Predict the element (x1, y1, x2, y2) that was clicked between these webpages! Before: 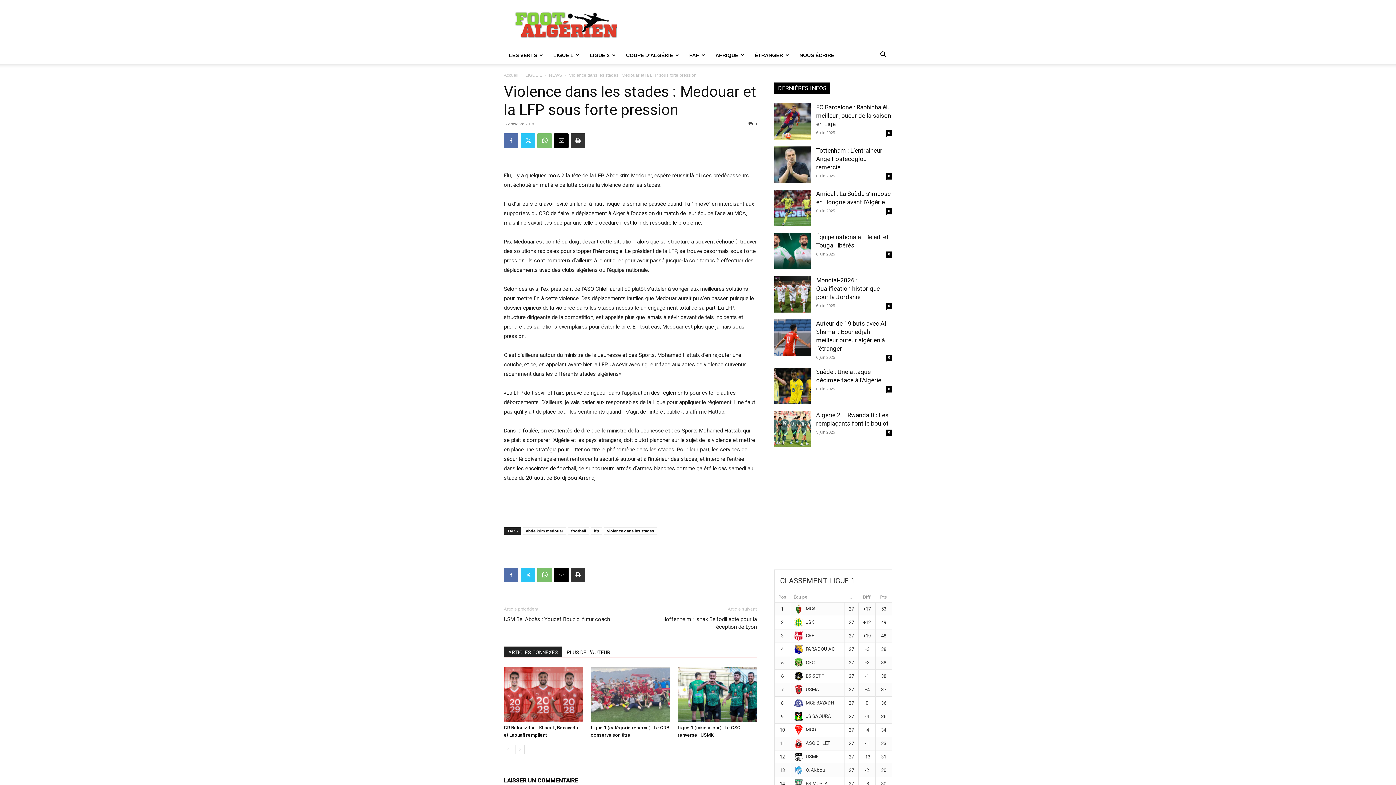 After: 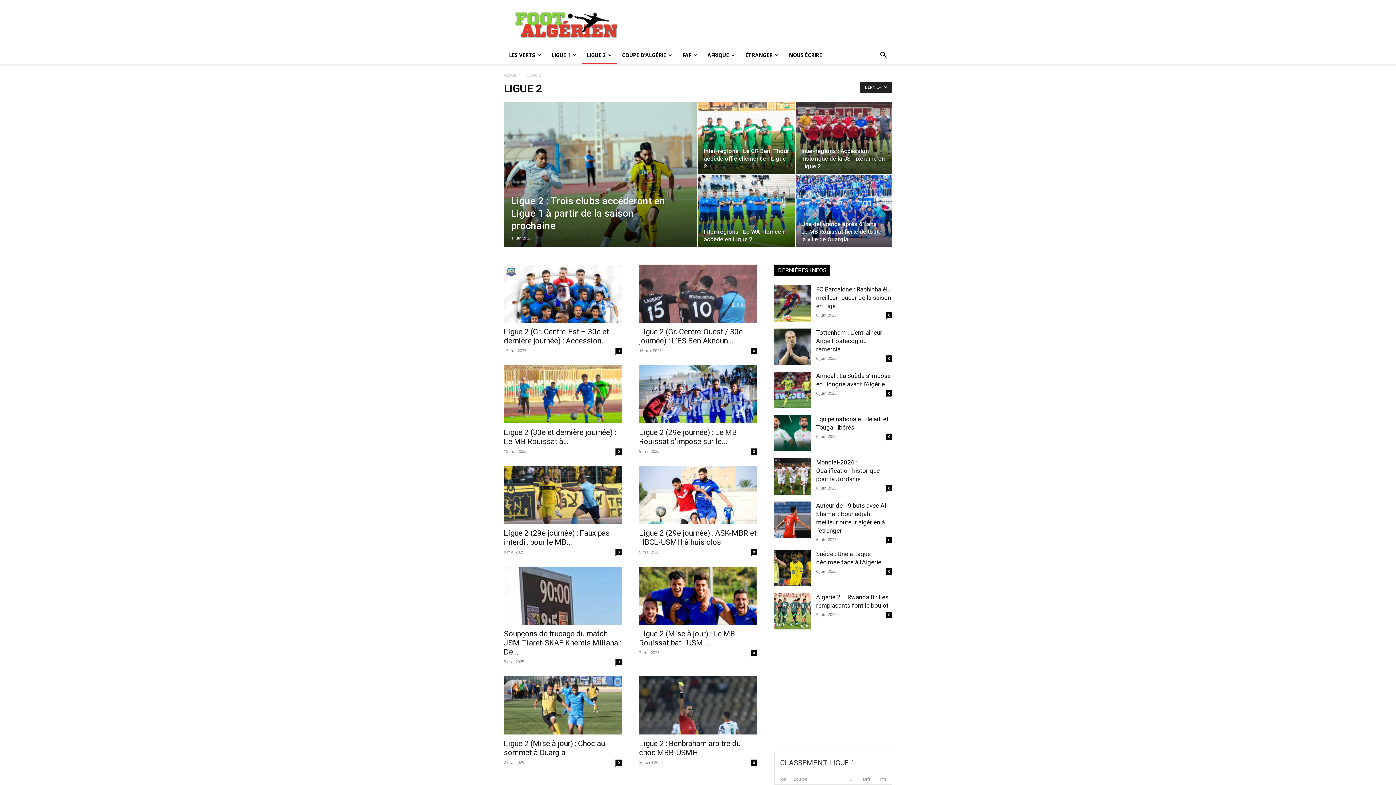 Action: bbox: (584, 46, 621, 64) label: LIGUE 2